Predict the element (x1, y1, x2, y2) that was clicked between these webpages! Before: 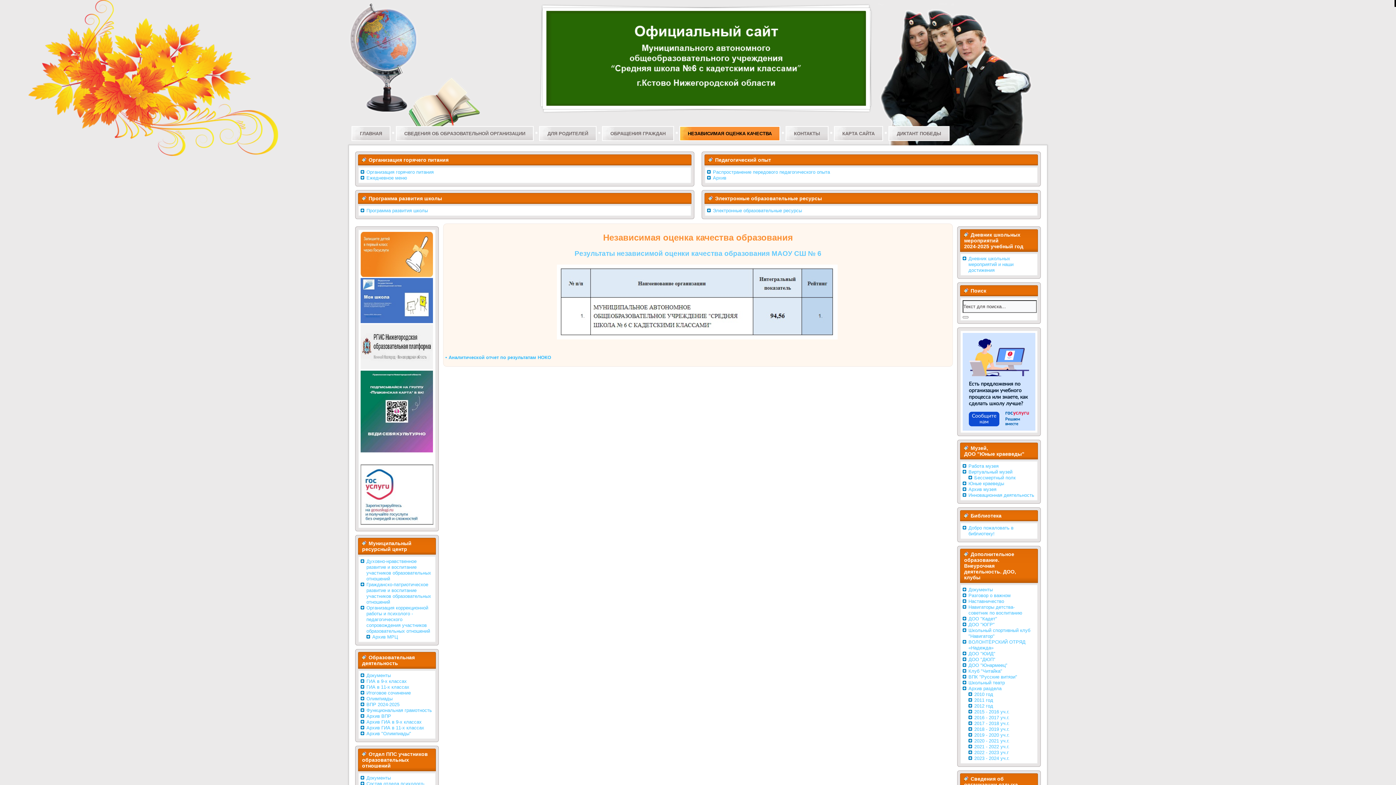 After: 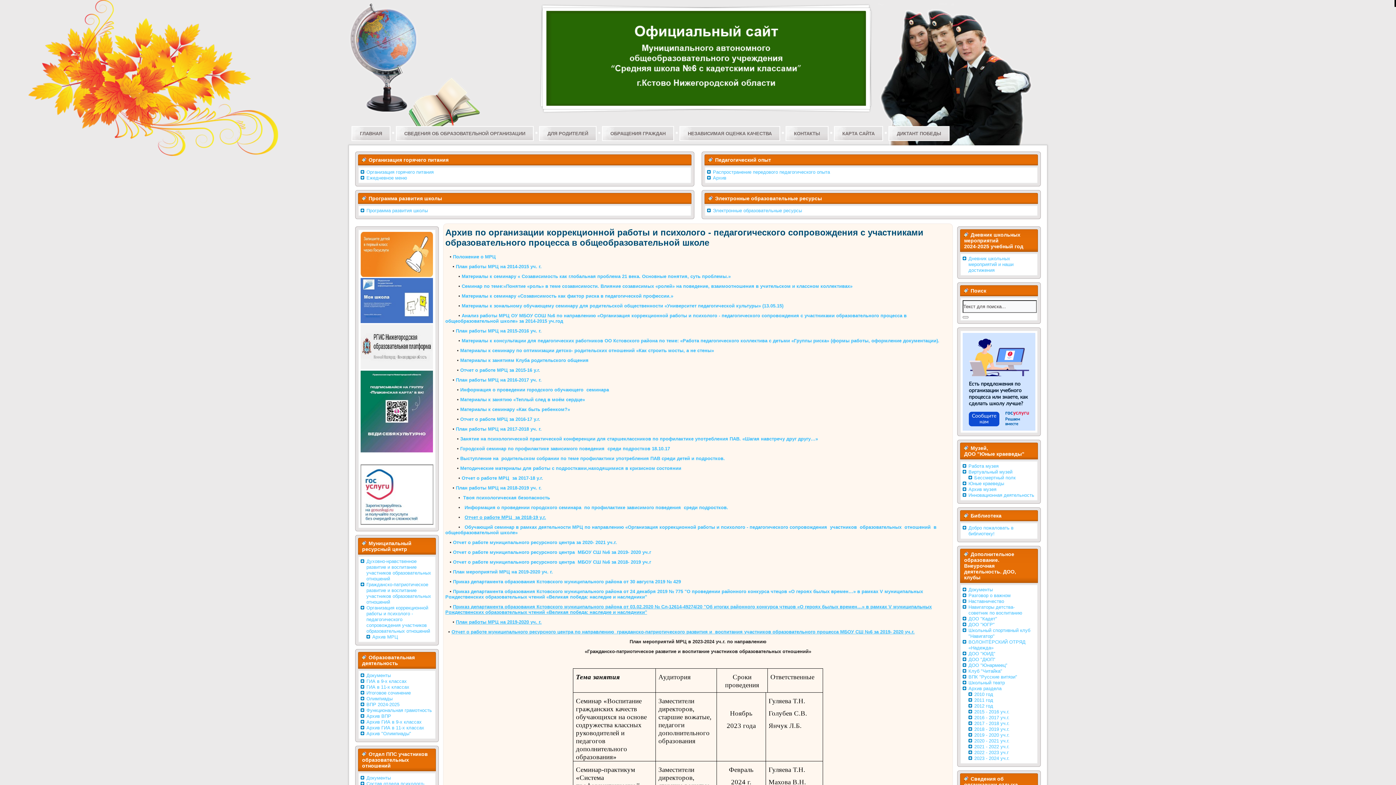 Action: bbox: (372, 634, 398, 640) label: Архив МРЦ